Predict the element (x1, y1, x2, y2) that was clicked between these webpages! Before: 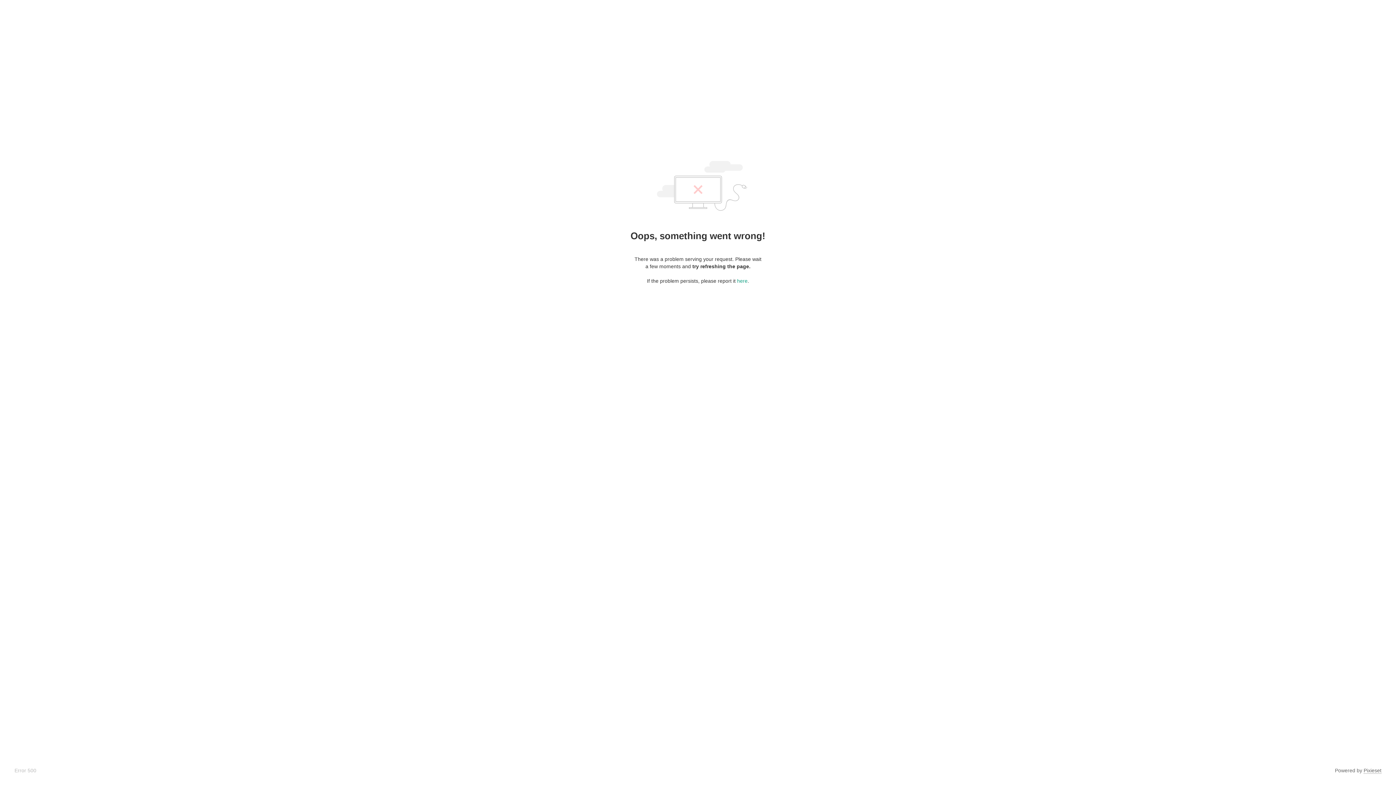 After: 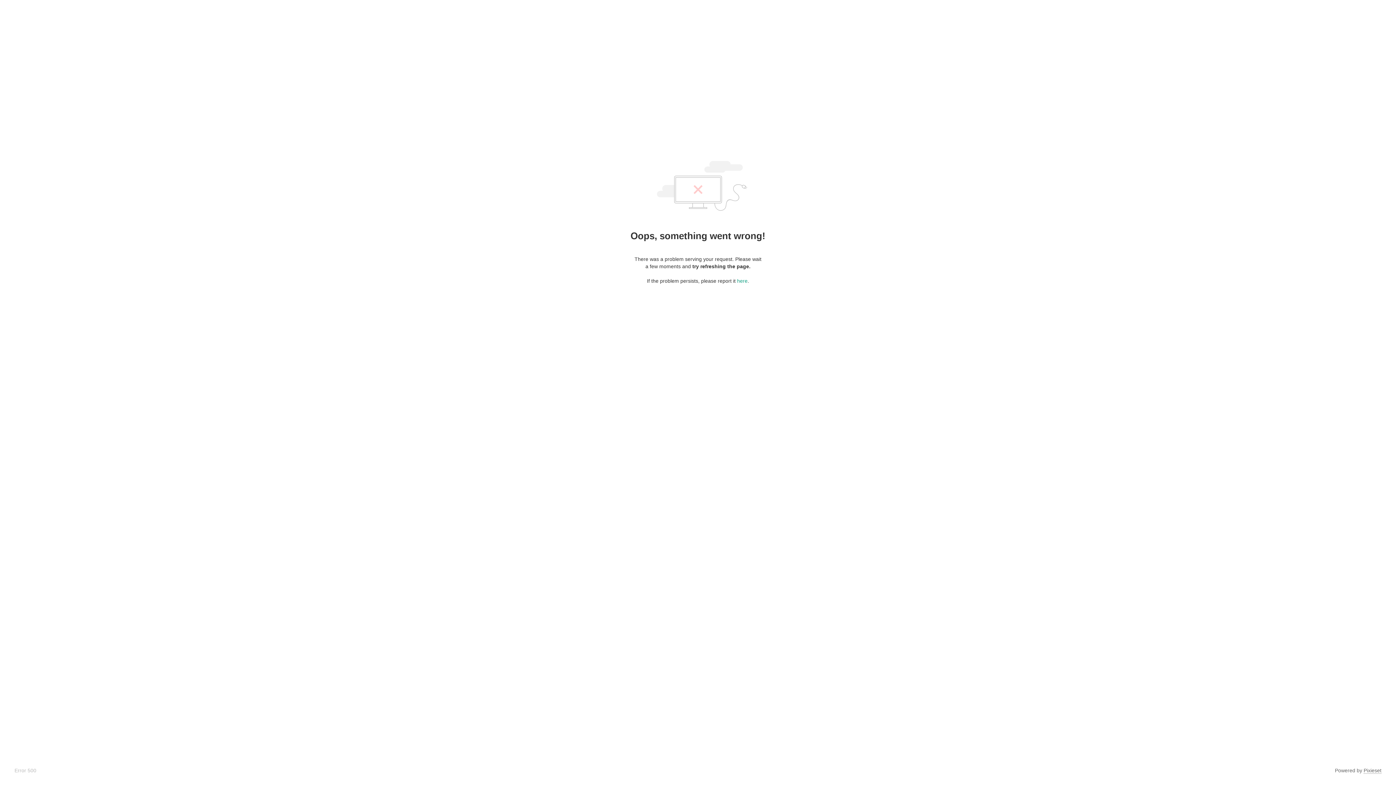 Action: label: Pixieset bbox: (1364, 768, 1381, 774)